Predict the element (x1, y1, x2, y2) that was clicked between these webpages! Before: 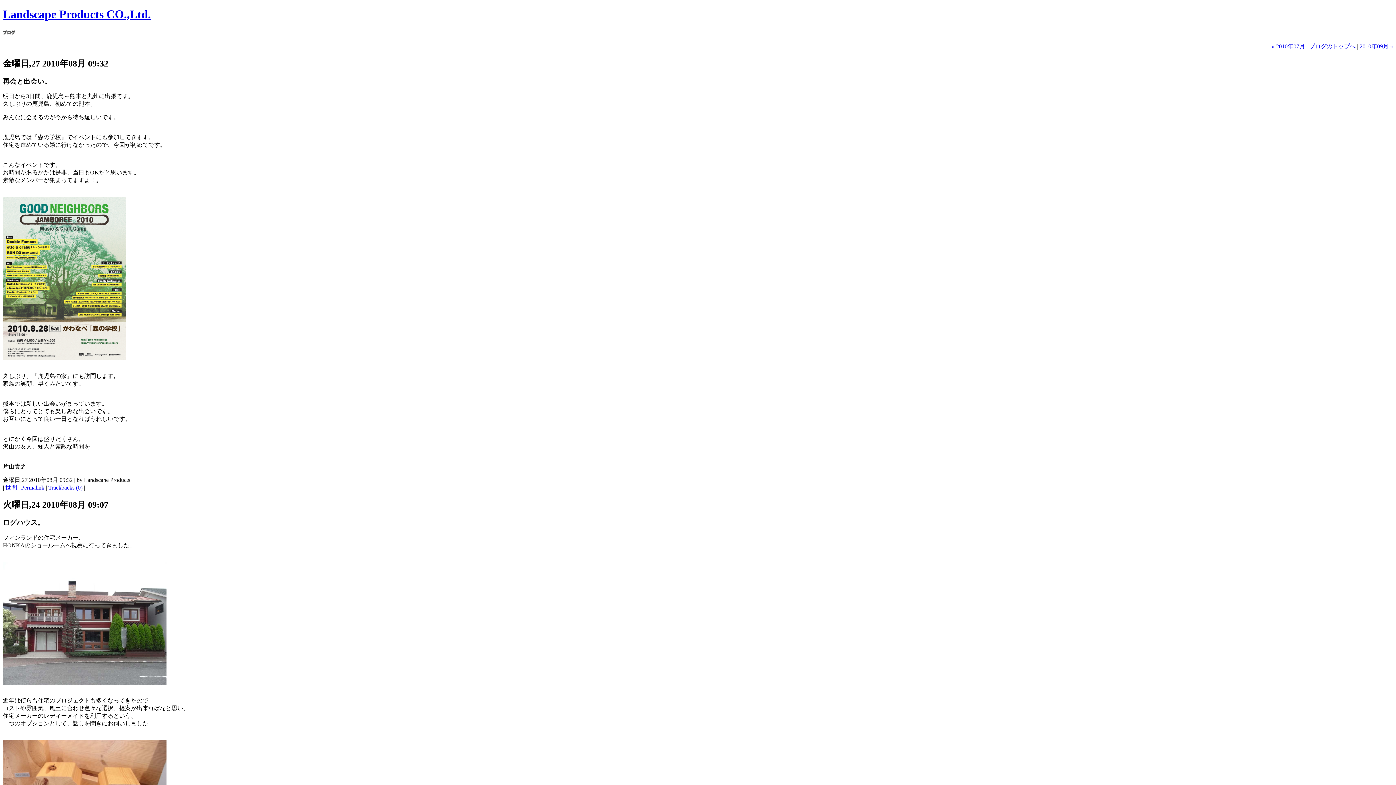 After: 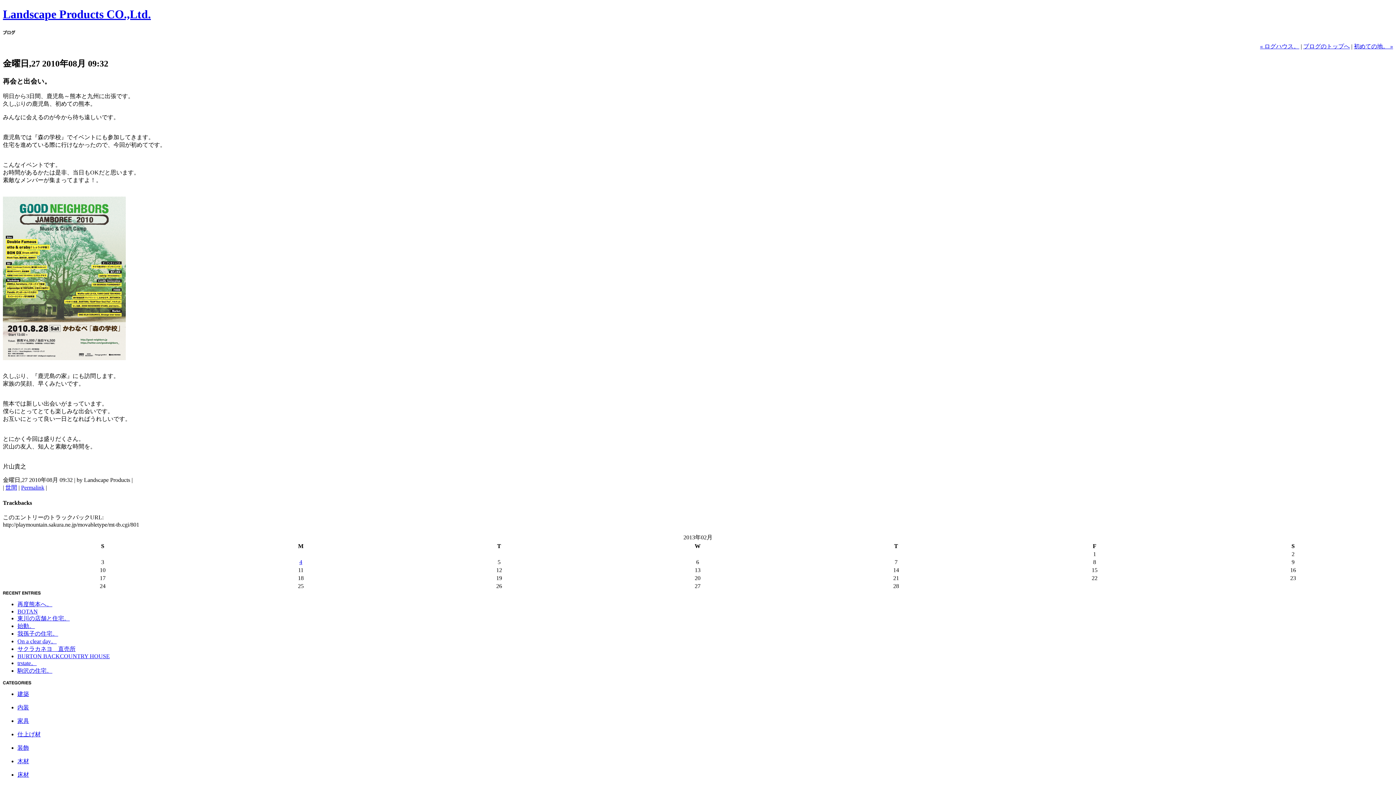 Action: bbox: (21, 484, 44, 491) label: Permalink